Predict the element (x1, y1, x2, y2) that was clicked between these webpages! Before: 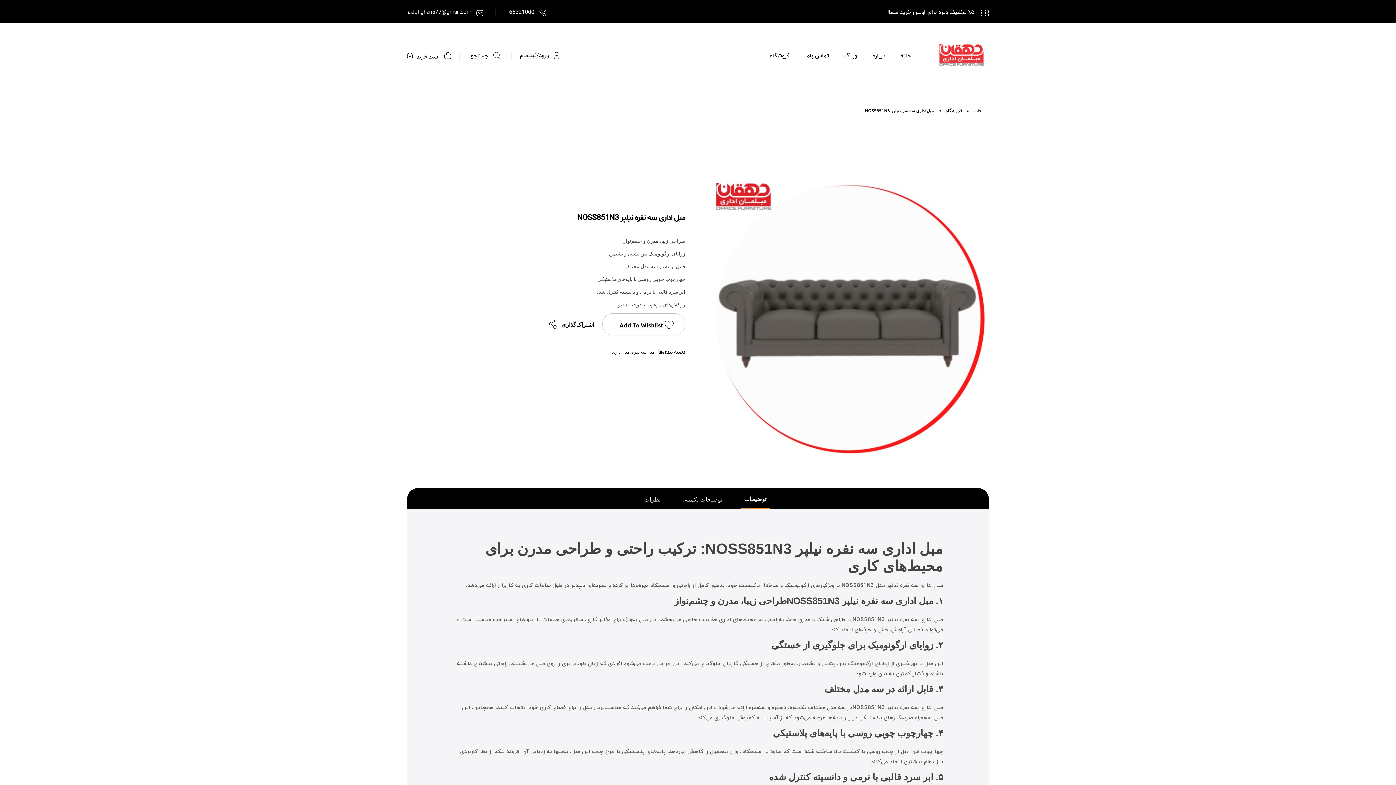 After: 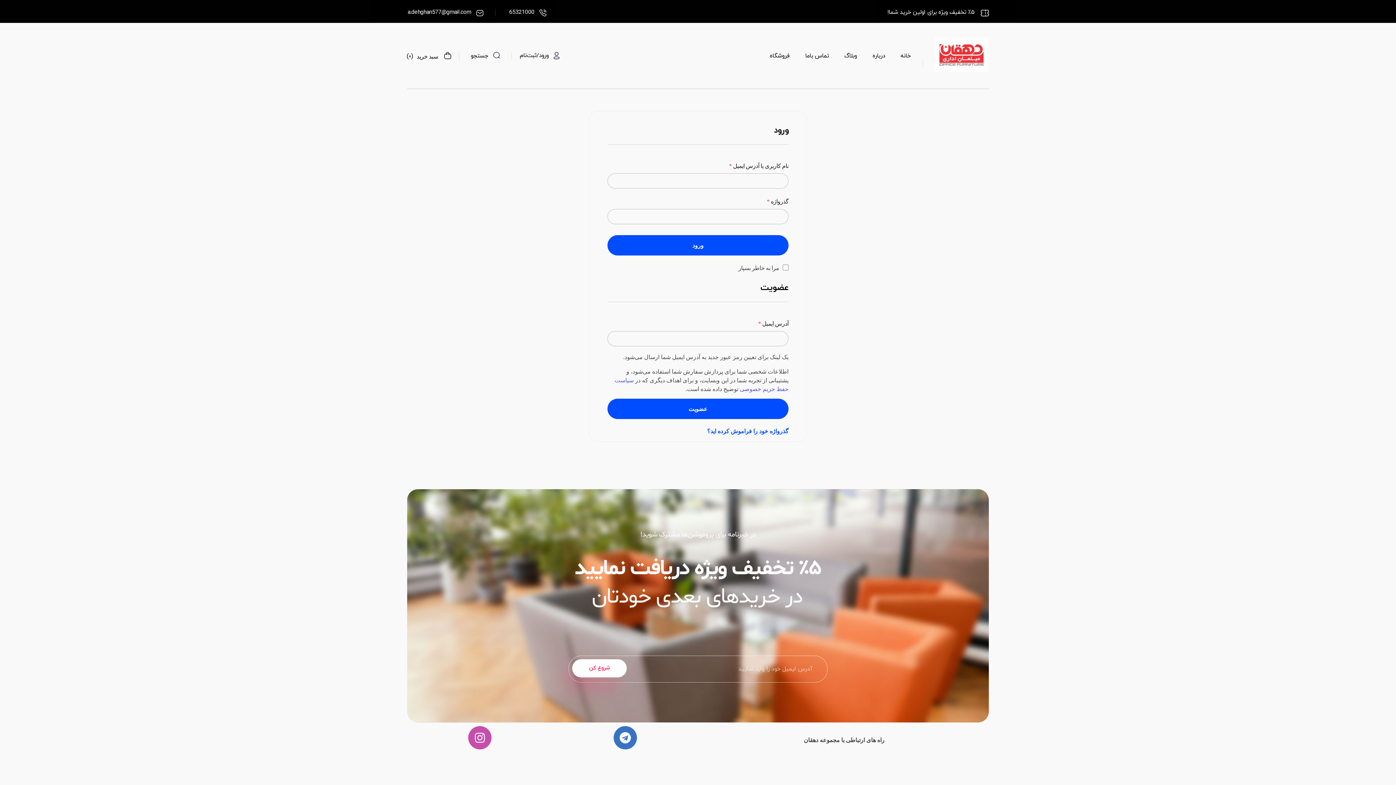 Action: label: ورود/ثبت‌نام bbox: (519, 51, 548, 59)